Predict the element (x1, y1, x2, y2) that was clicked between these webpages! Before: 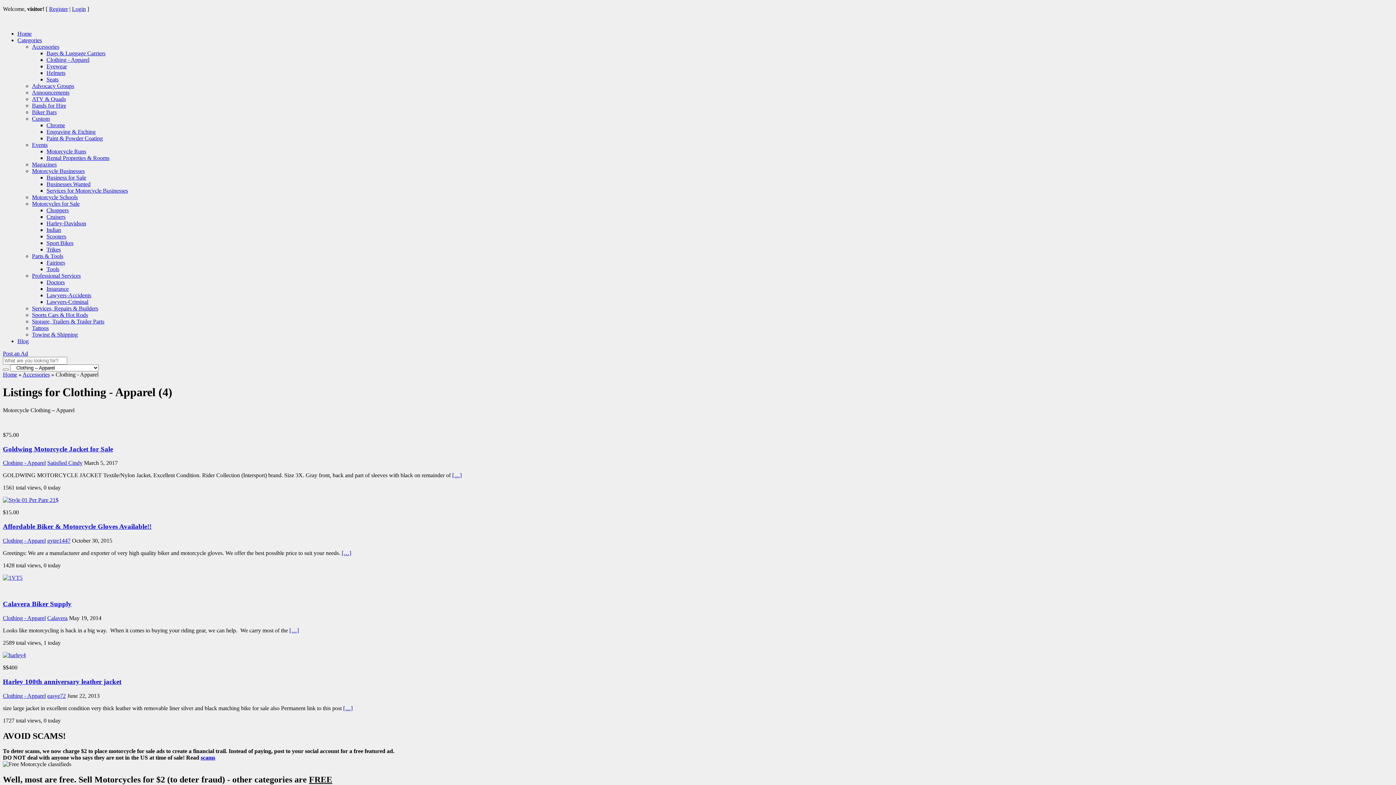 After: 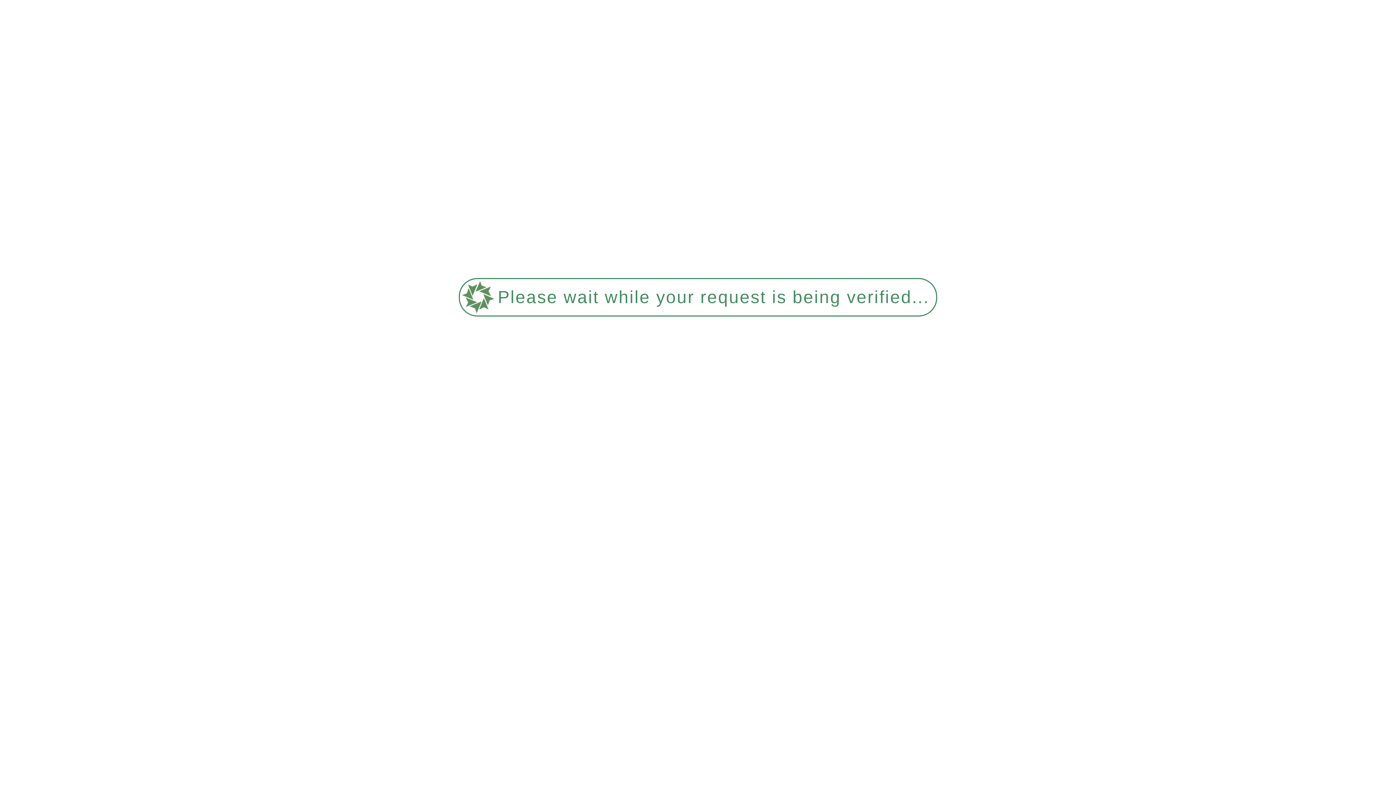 Action: bbox: (2, 368, 8, 370)